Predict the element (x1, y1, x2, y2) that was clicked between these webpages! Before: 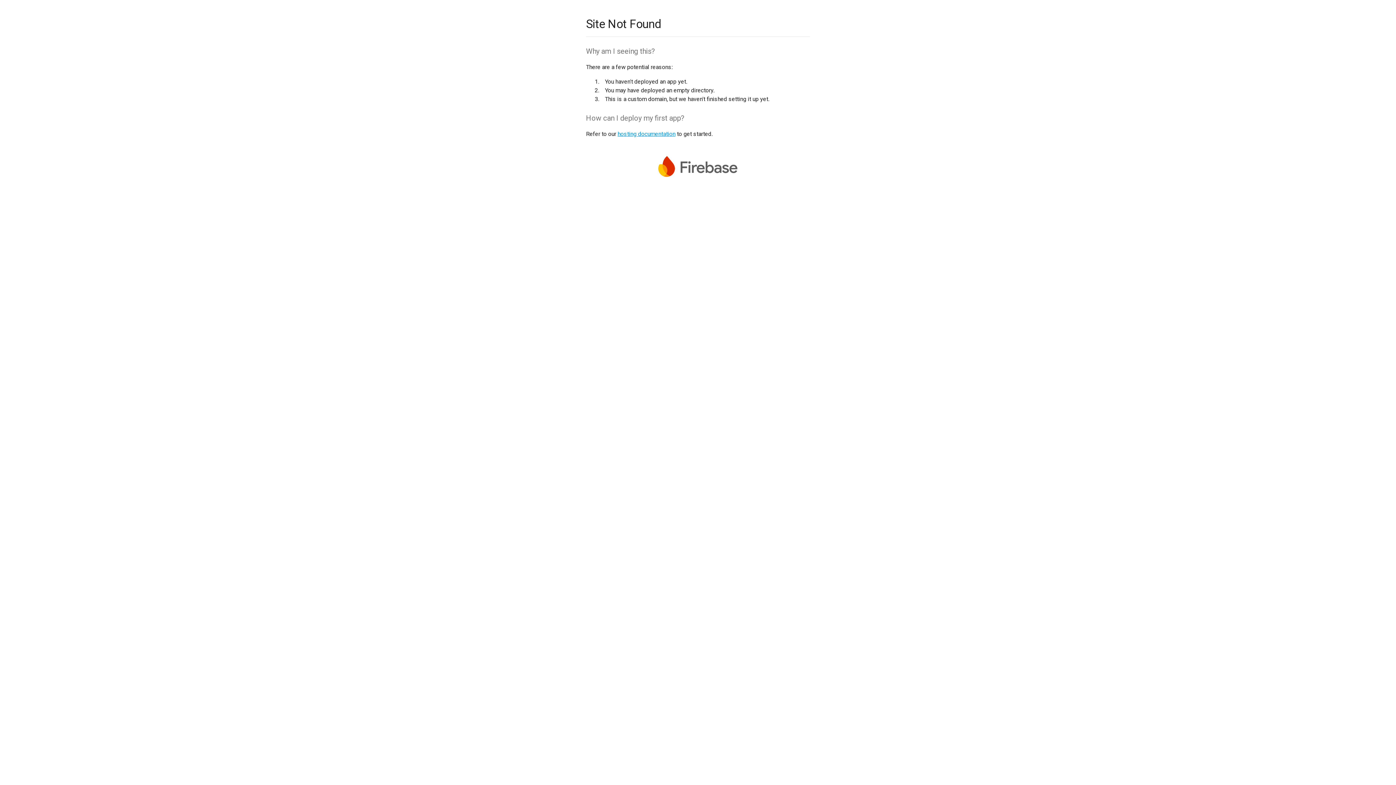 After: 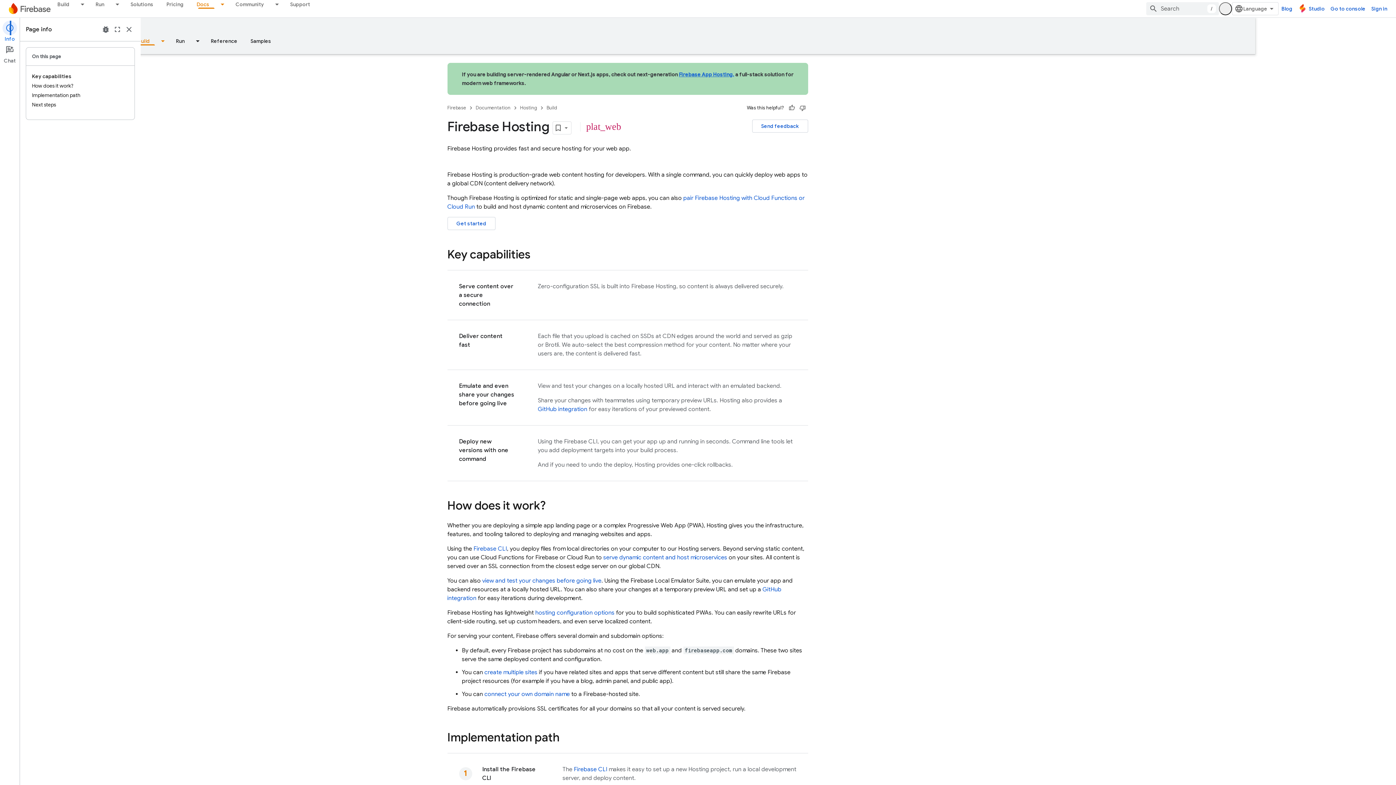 Action: bbox: (617, 130, 675, 137) label: hosting documentation